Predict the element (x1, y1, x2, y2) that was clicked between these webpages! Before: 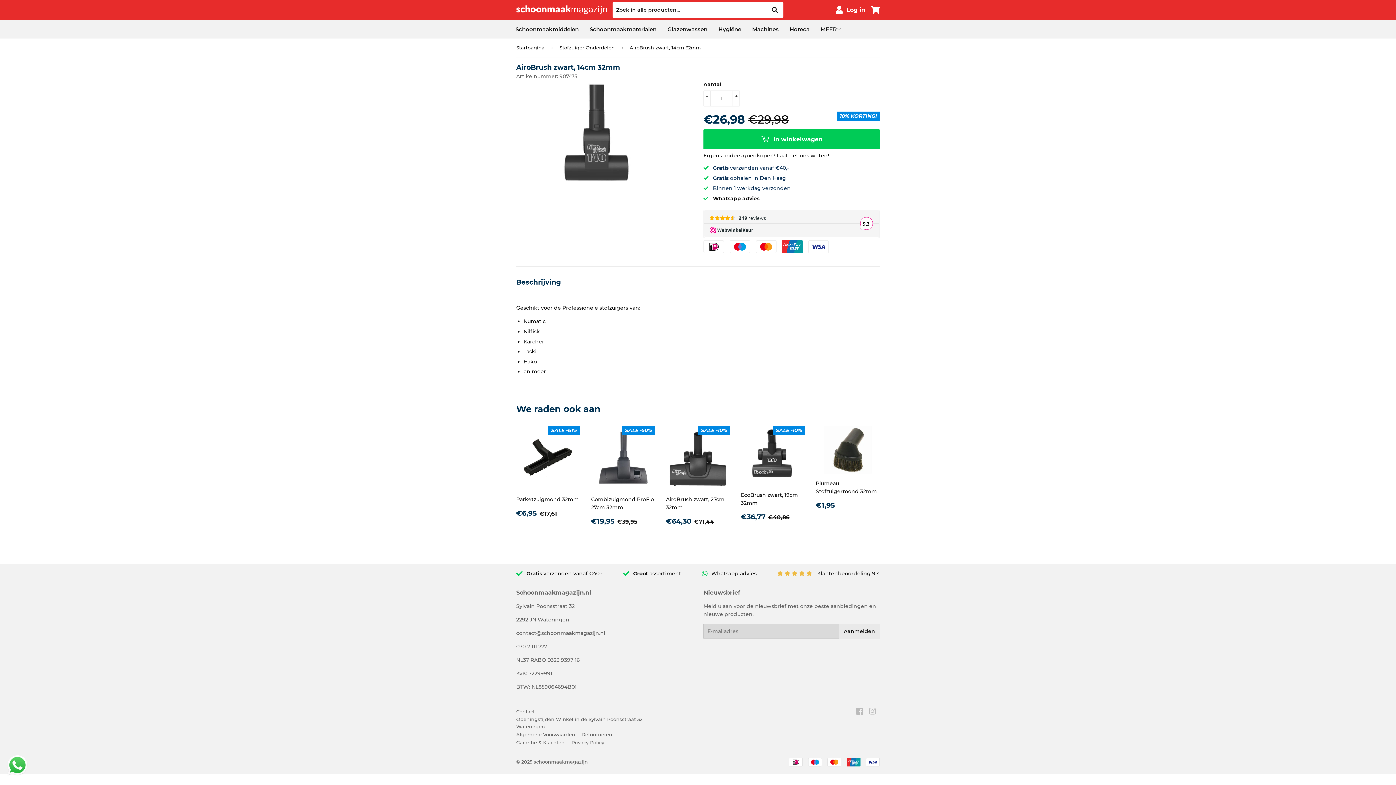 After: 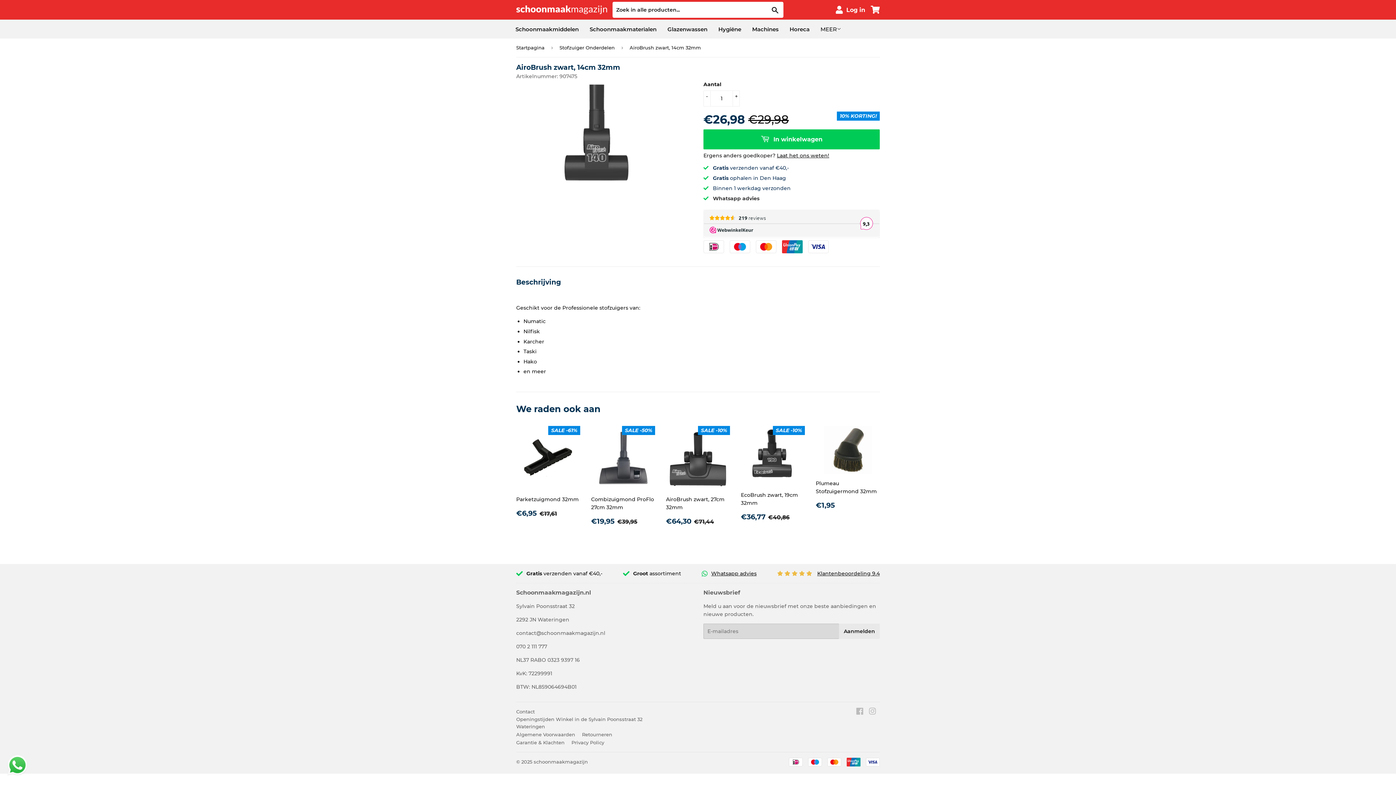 Action: label: Whatsapp advies bbox: (703, 195, 759, 201)